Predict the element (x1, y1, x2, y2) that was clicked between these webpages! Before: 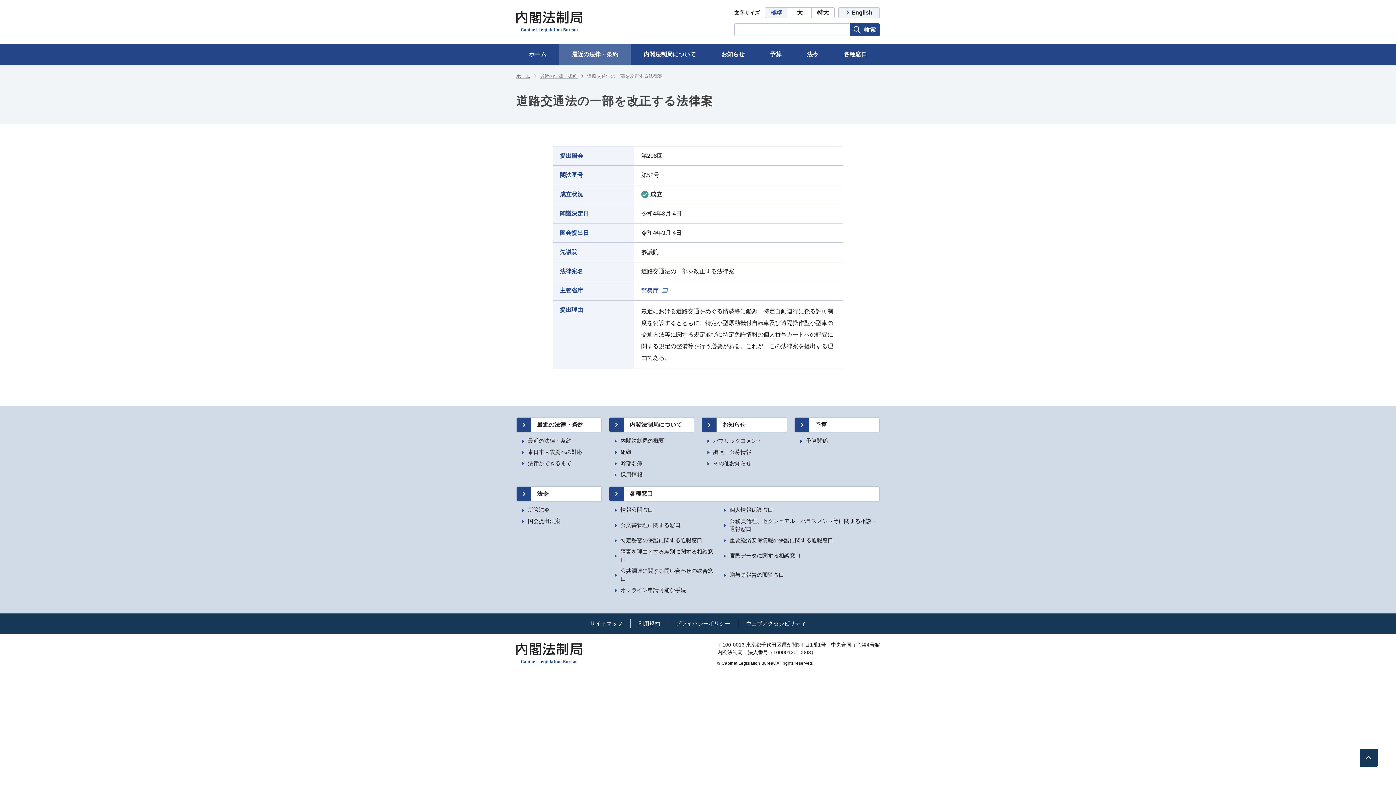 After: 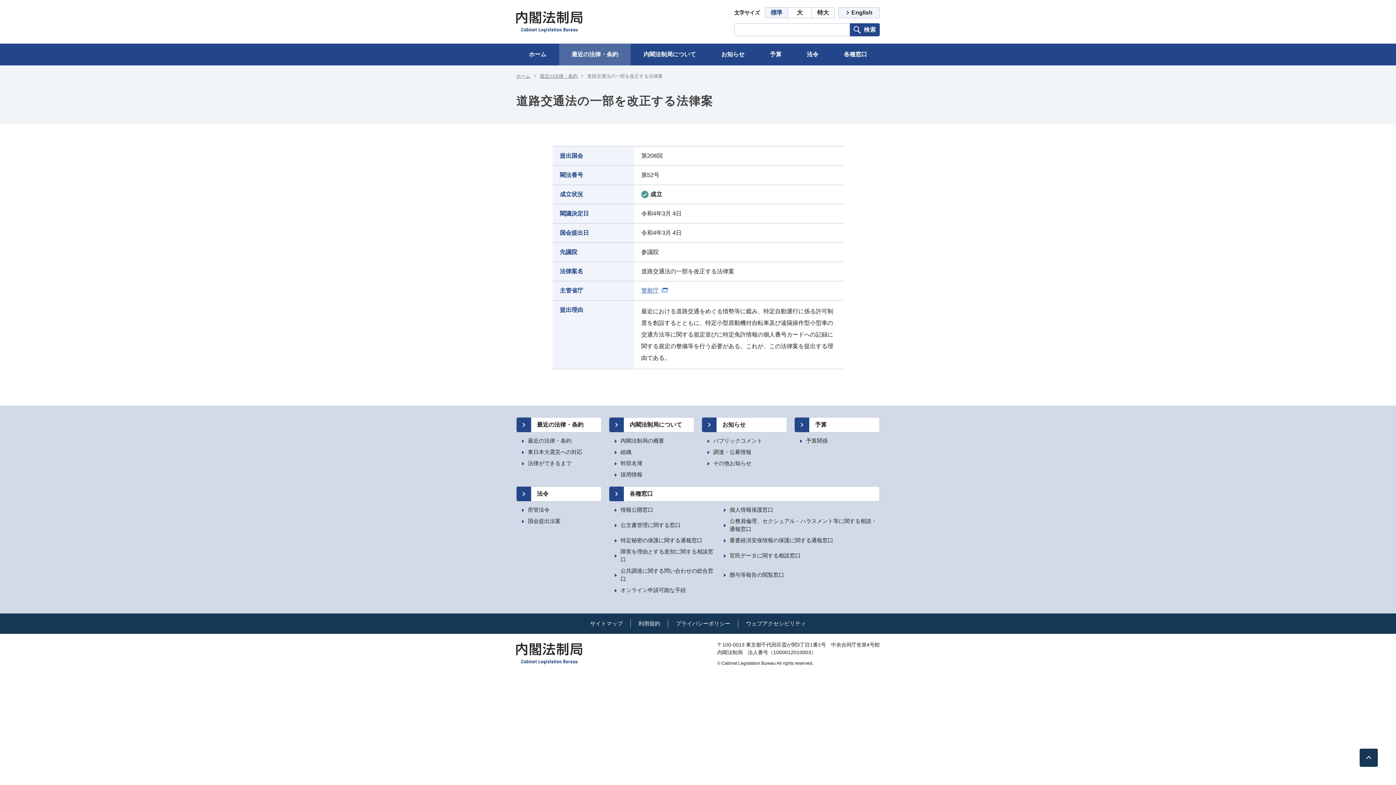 Action: label: 警察庁 bbox: (641, 287, 668, 293)